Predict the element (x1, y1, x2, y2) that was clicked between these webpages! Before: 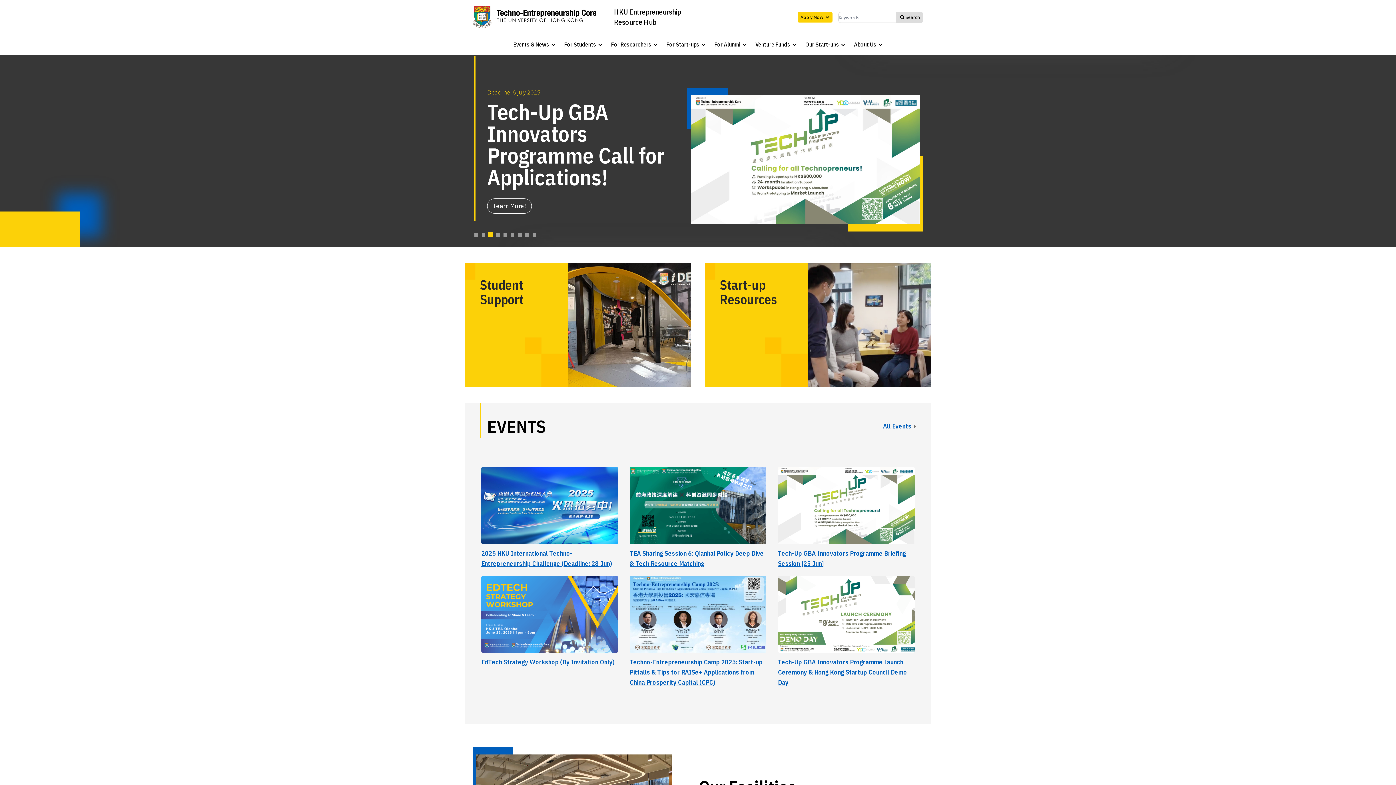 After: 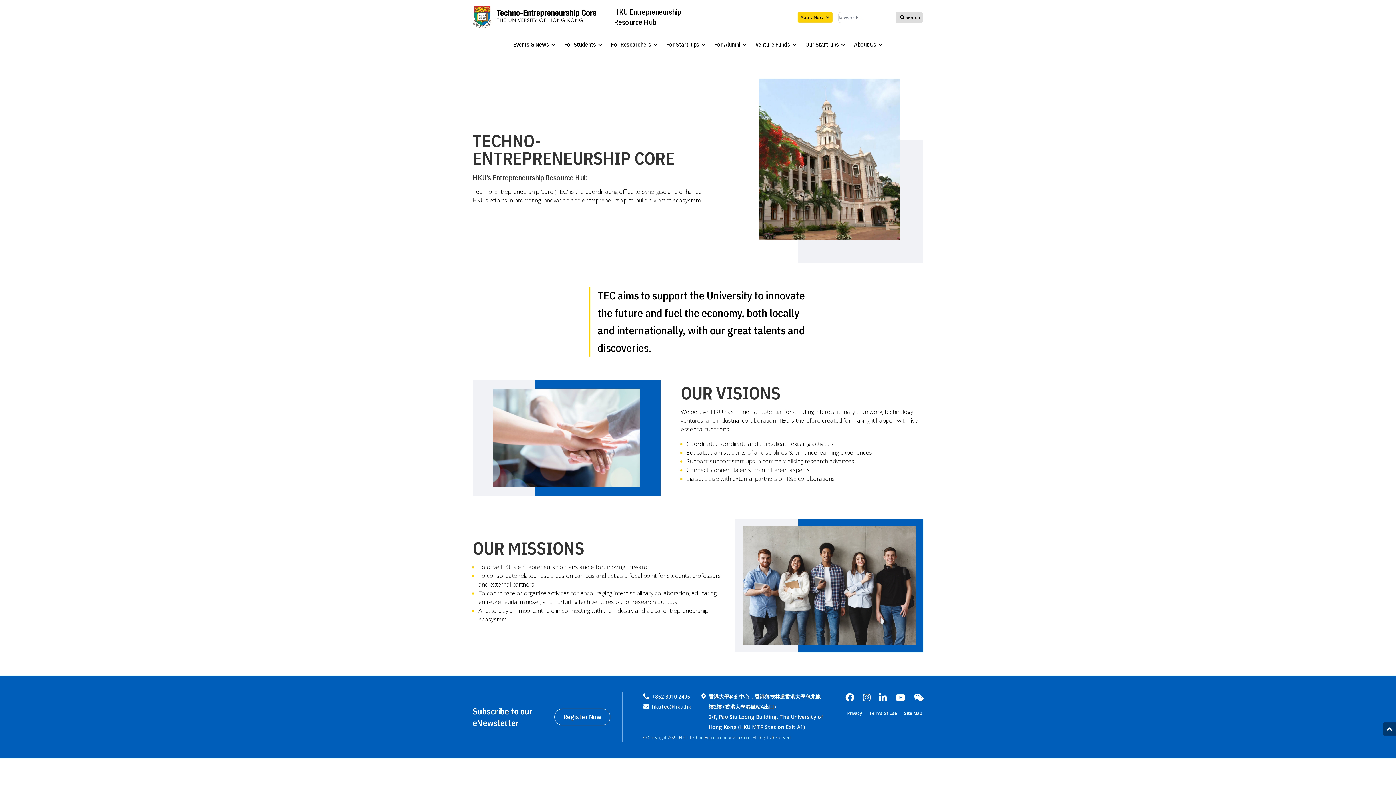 Action: label: About Us bbox: (854, 41, 882, 48)